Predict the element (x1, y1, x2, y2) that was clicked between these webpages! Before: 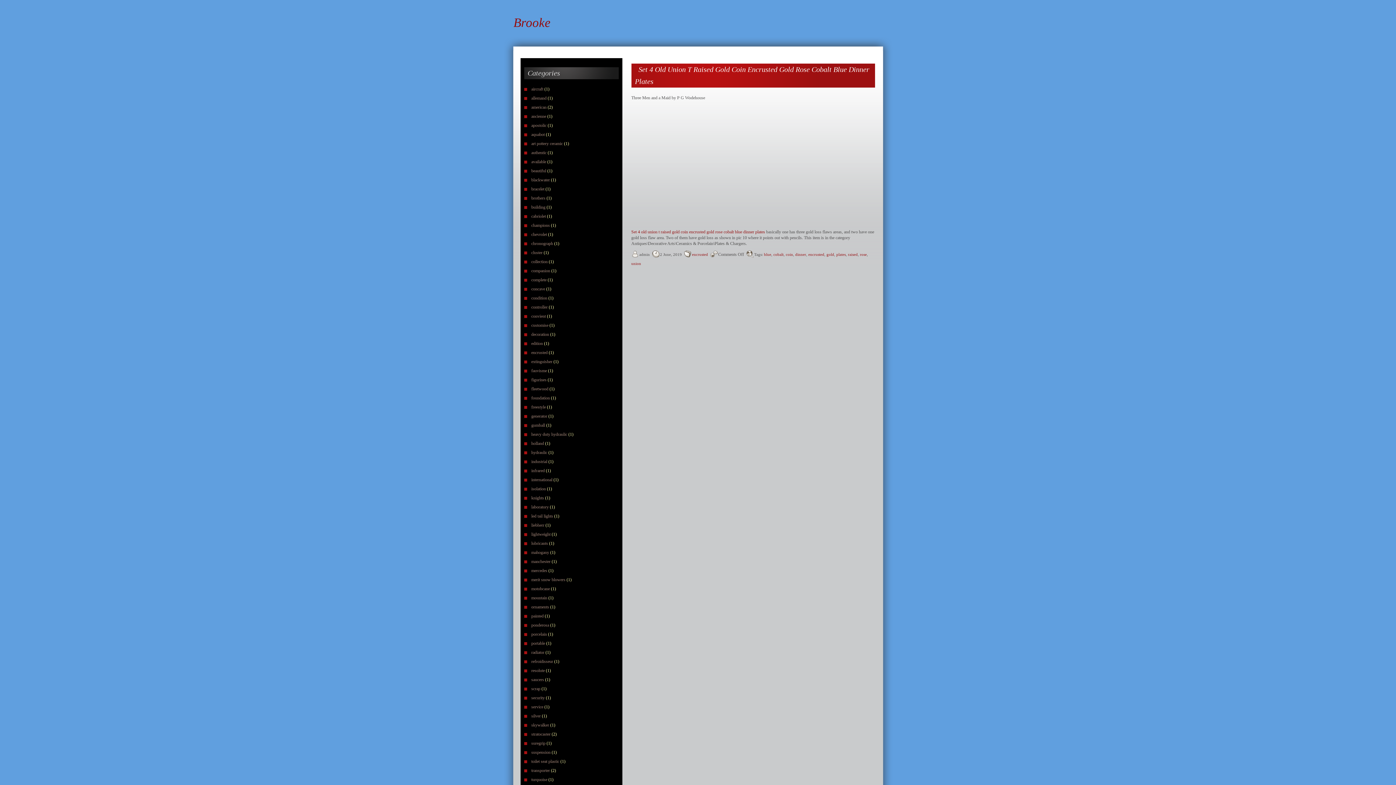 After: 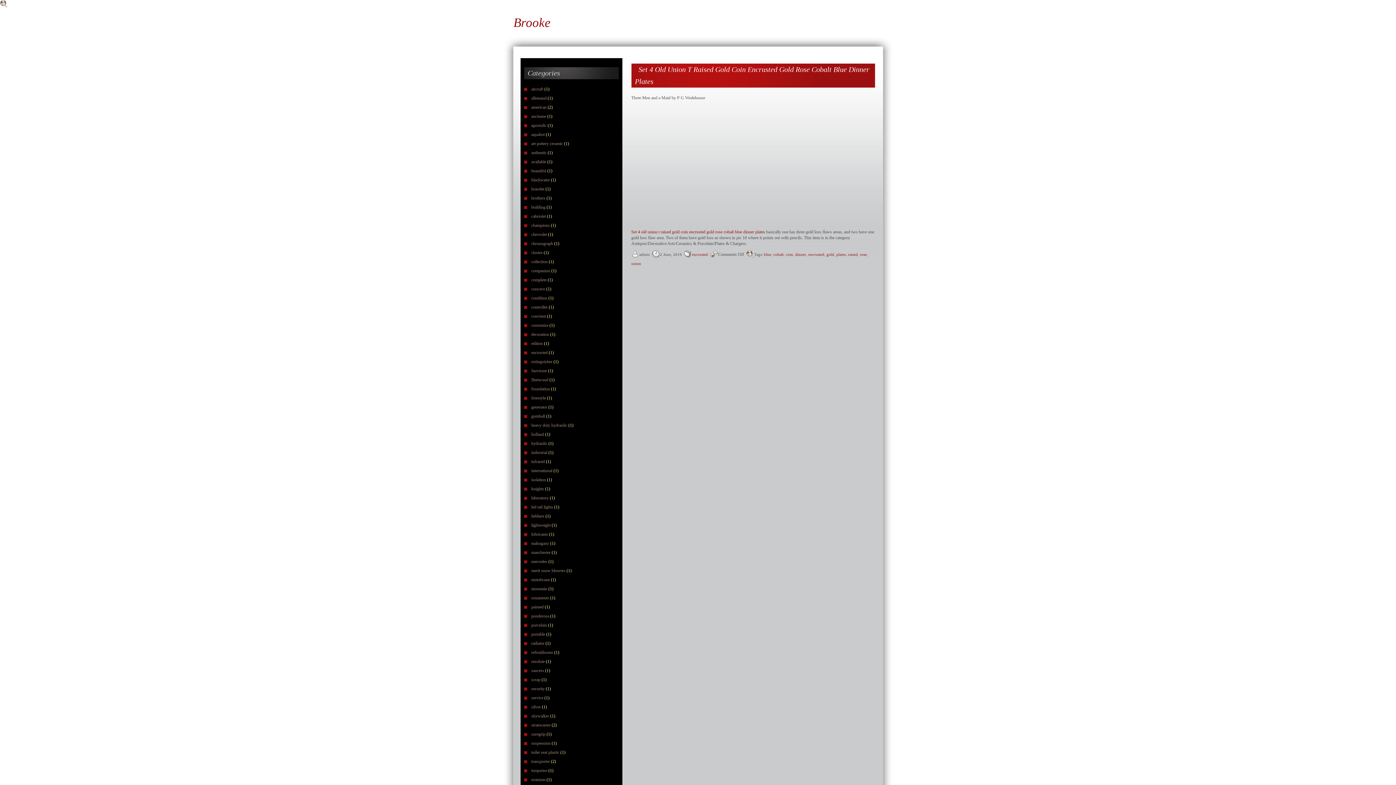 Action: label: encrusted bbox: (808, 252, 824, 256)